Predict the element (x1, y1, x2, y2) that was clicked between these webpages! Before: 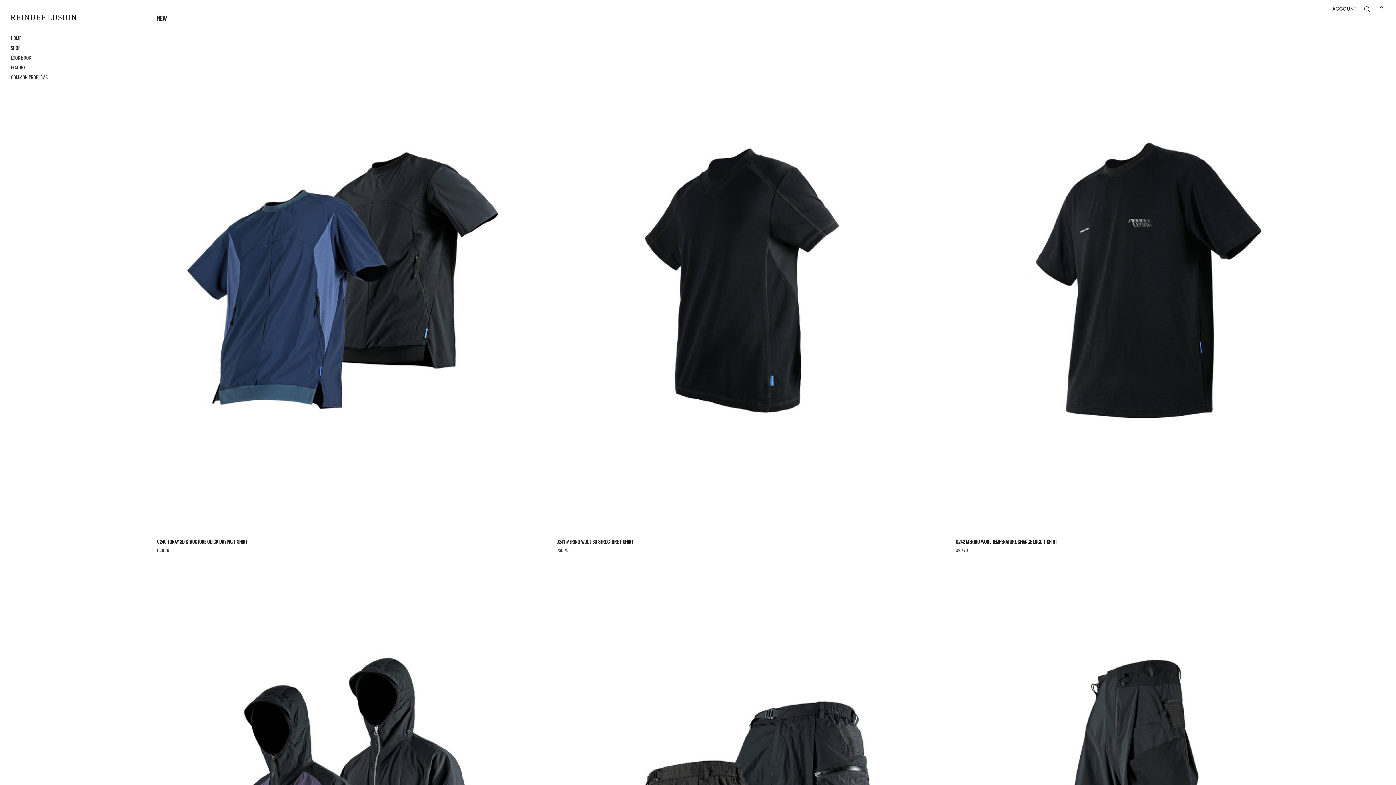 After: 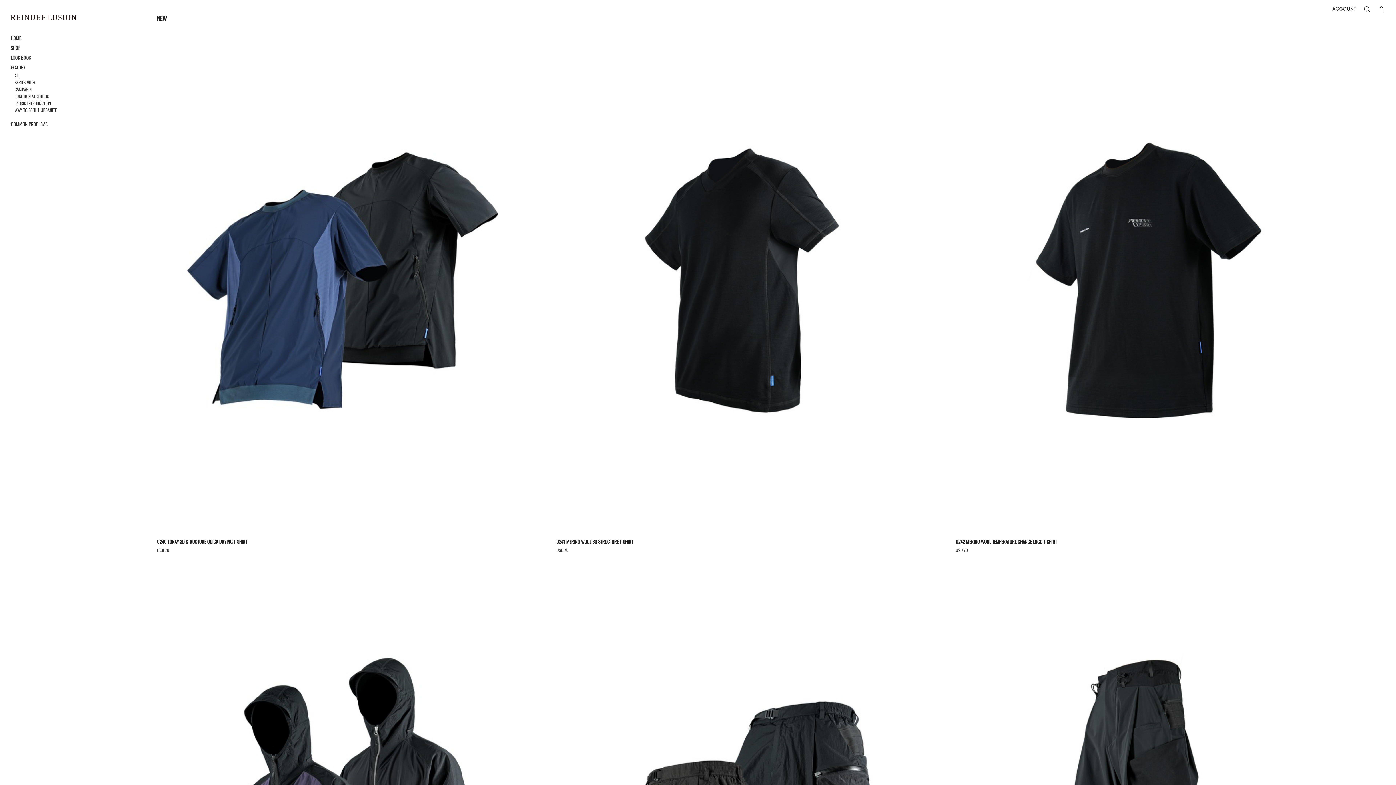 Action: bbox: (10, 64, 76, 69) label: FEATURE